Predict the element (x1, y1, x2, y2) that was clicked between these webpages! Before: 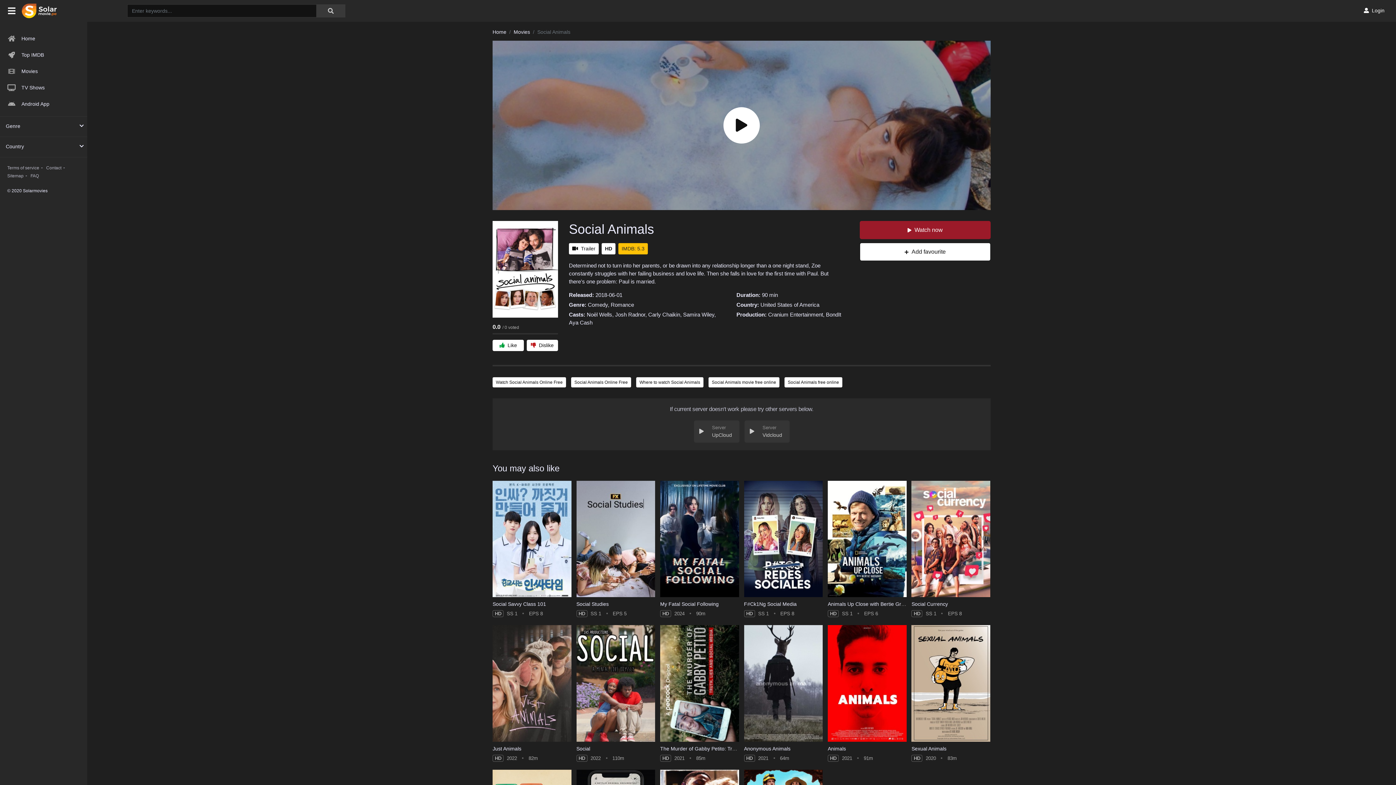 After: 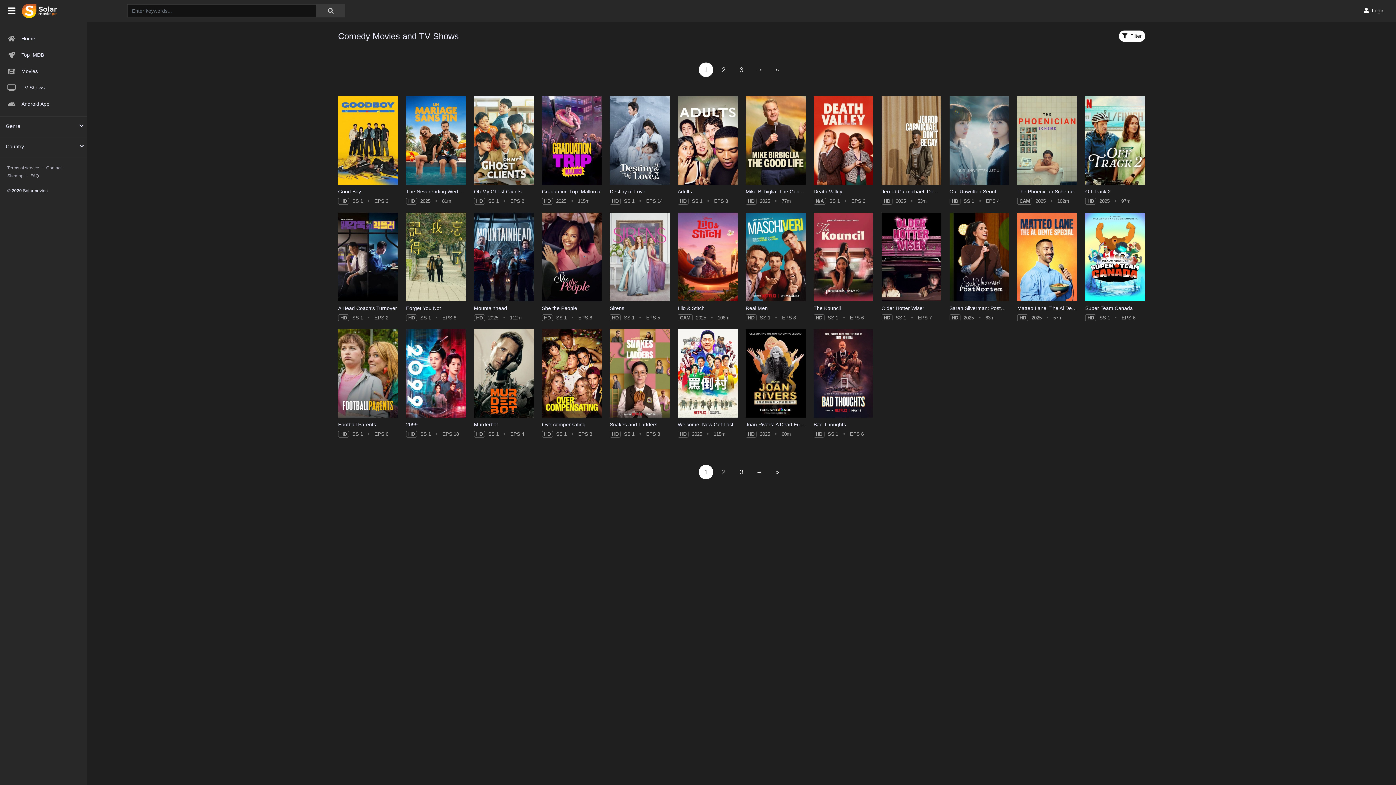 Action: label: Comedy bbox: (588, 301, 608, 307)